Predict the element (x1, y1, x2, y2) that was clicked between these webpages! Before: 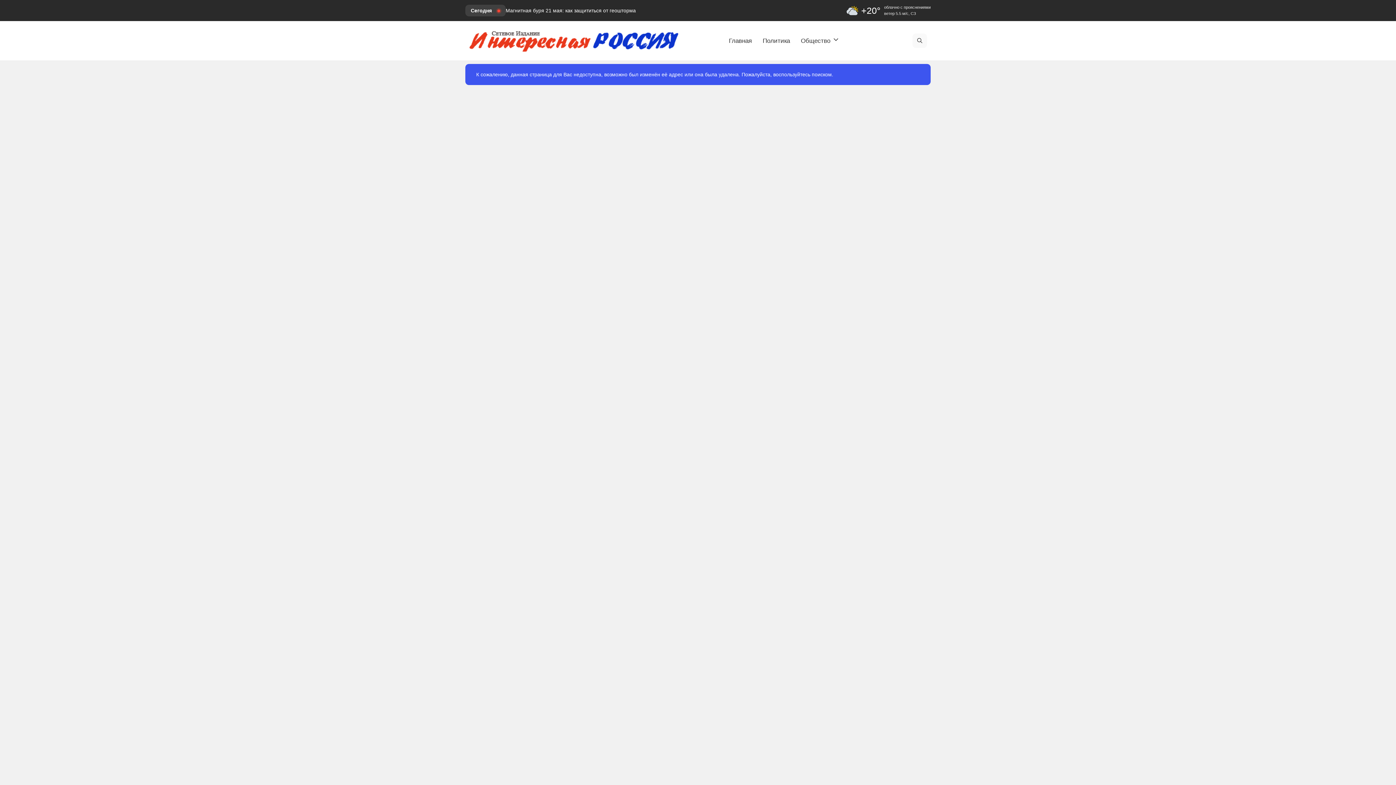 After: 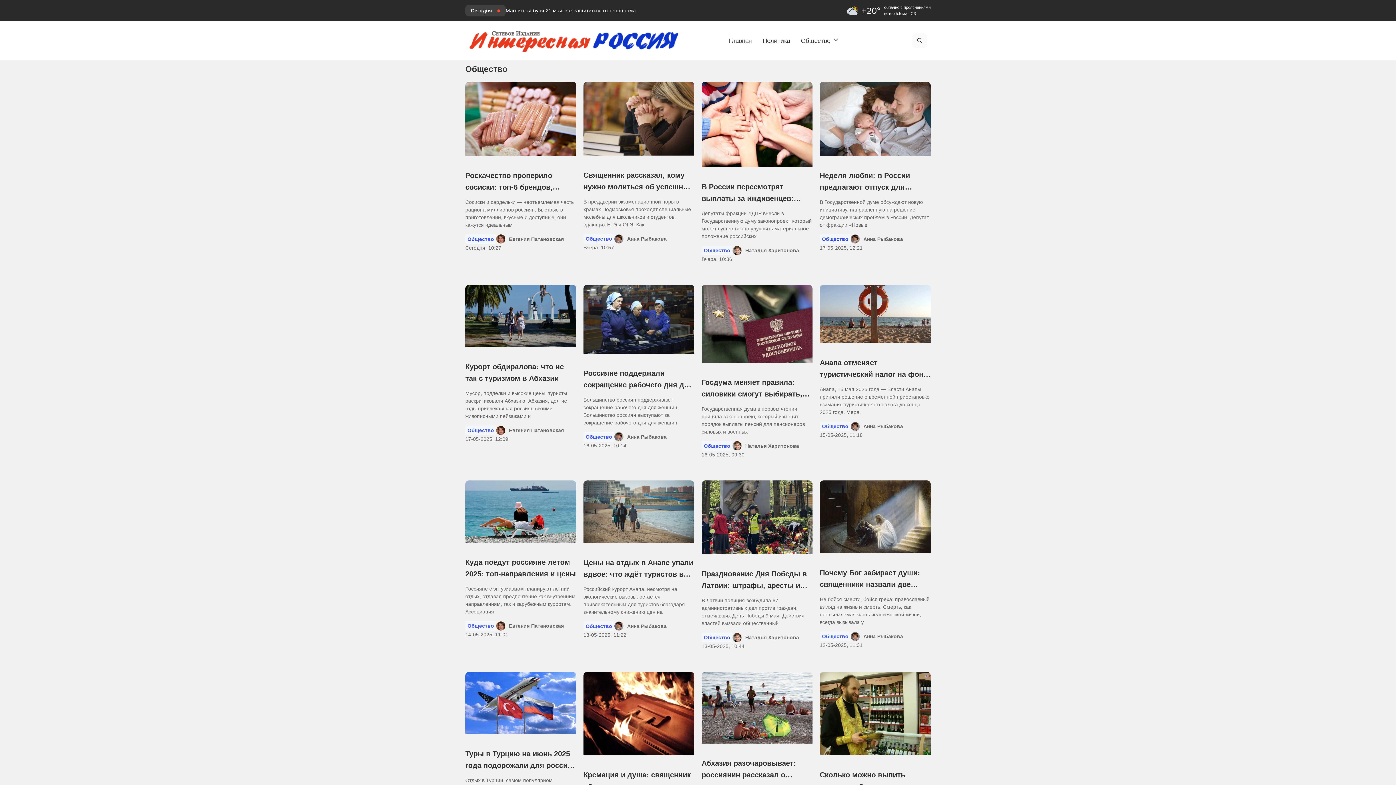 Action: bbox: (795, 30, 847, 51) label: Общество